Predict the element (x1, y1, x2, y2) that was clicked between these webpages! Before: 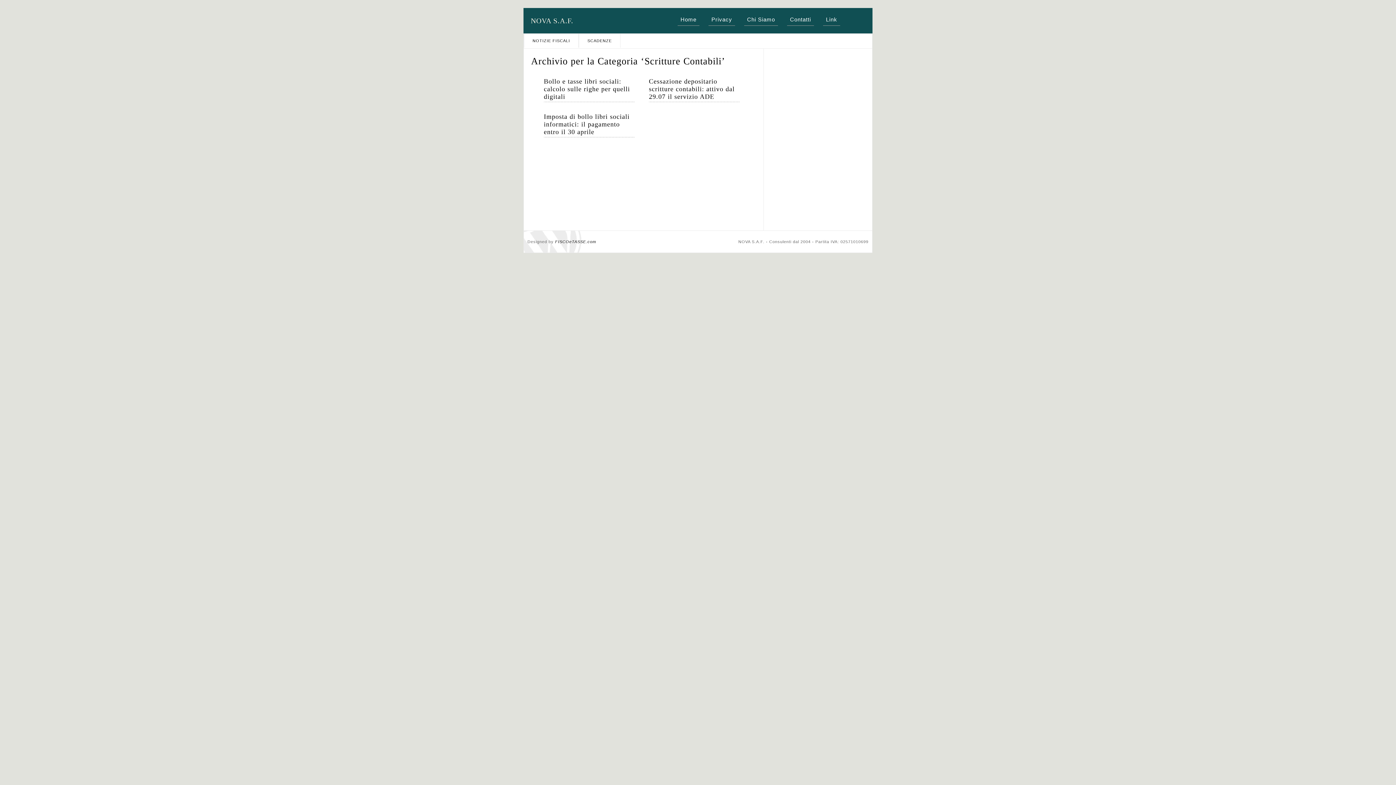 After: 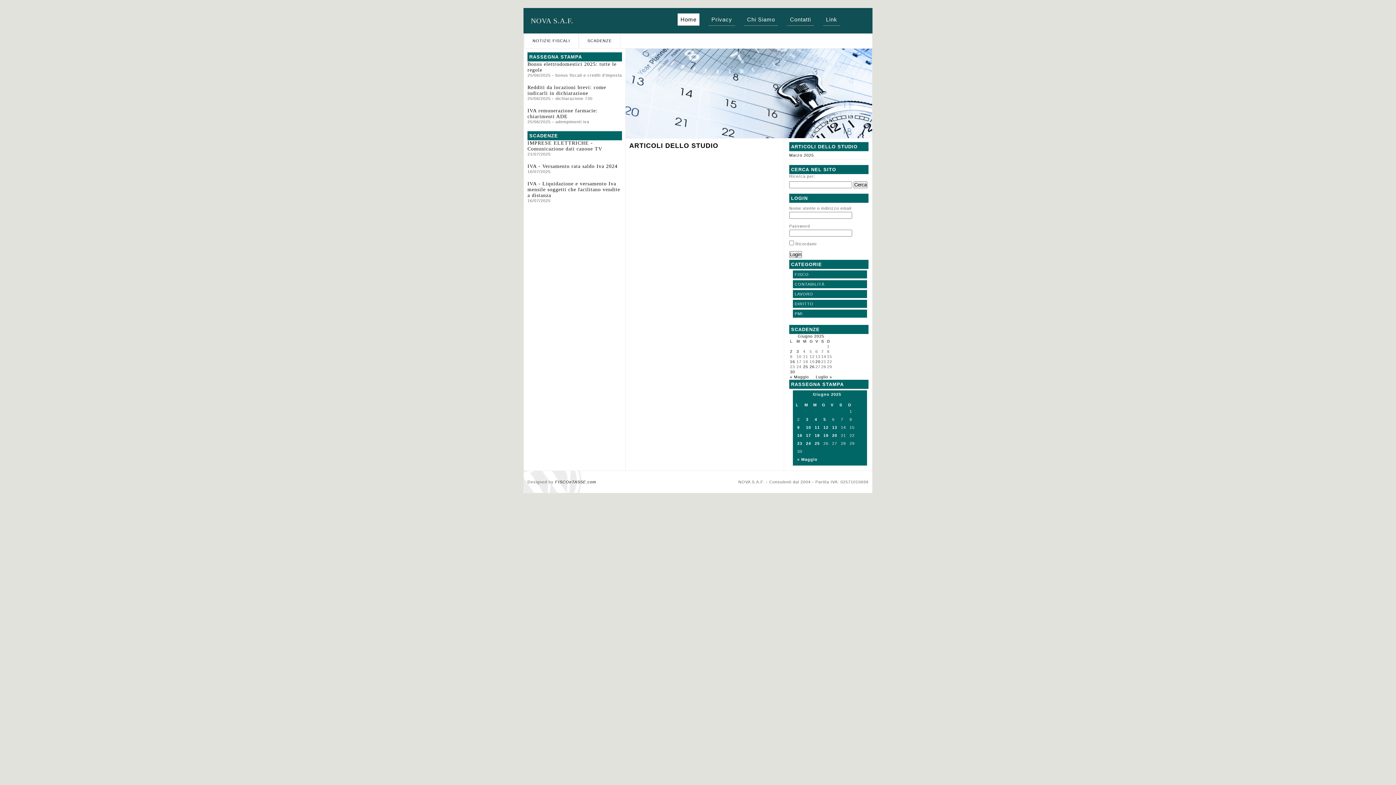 Action: bbox: (677, 13, 699, 25) label: Home